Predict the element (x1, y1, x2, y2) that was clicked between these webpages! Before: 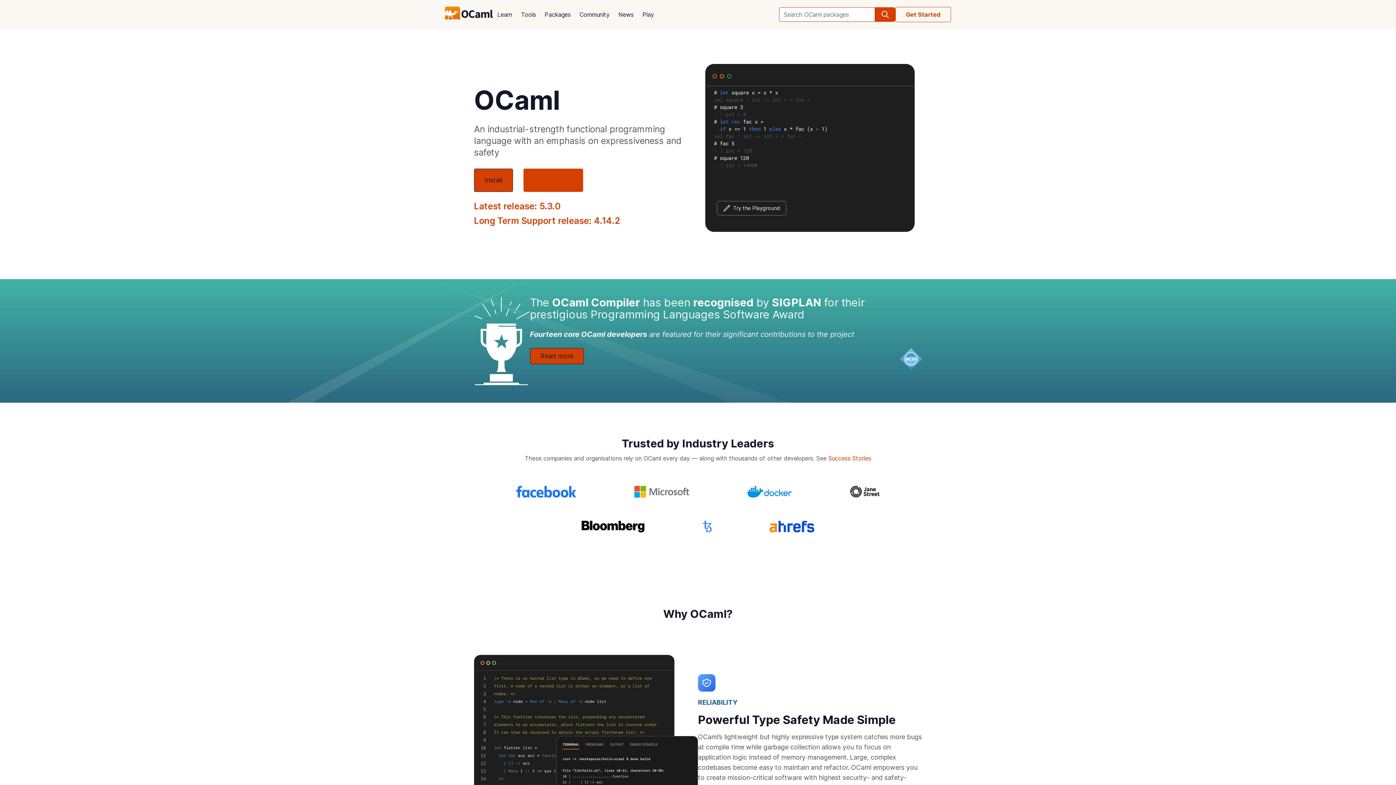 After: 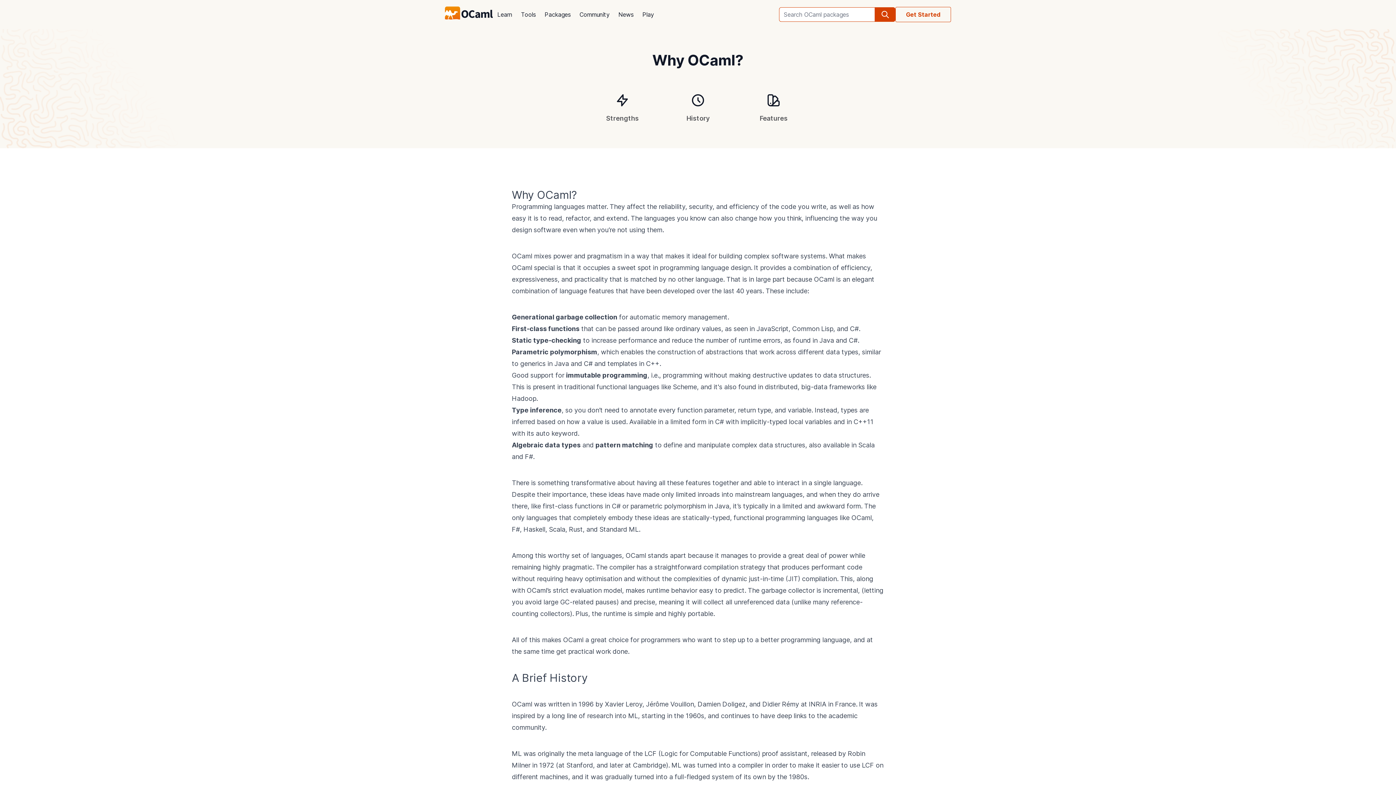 Action: bbox: (523, 168, 583, 192) label: About OCaml